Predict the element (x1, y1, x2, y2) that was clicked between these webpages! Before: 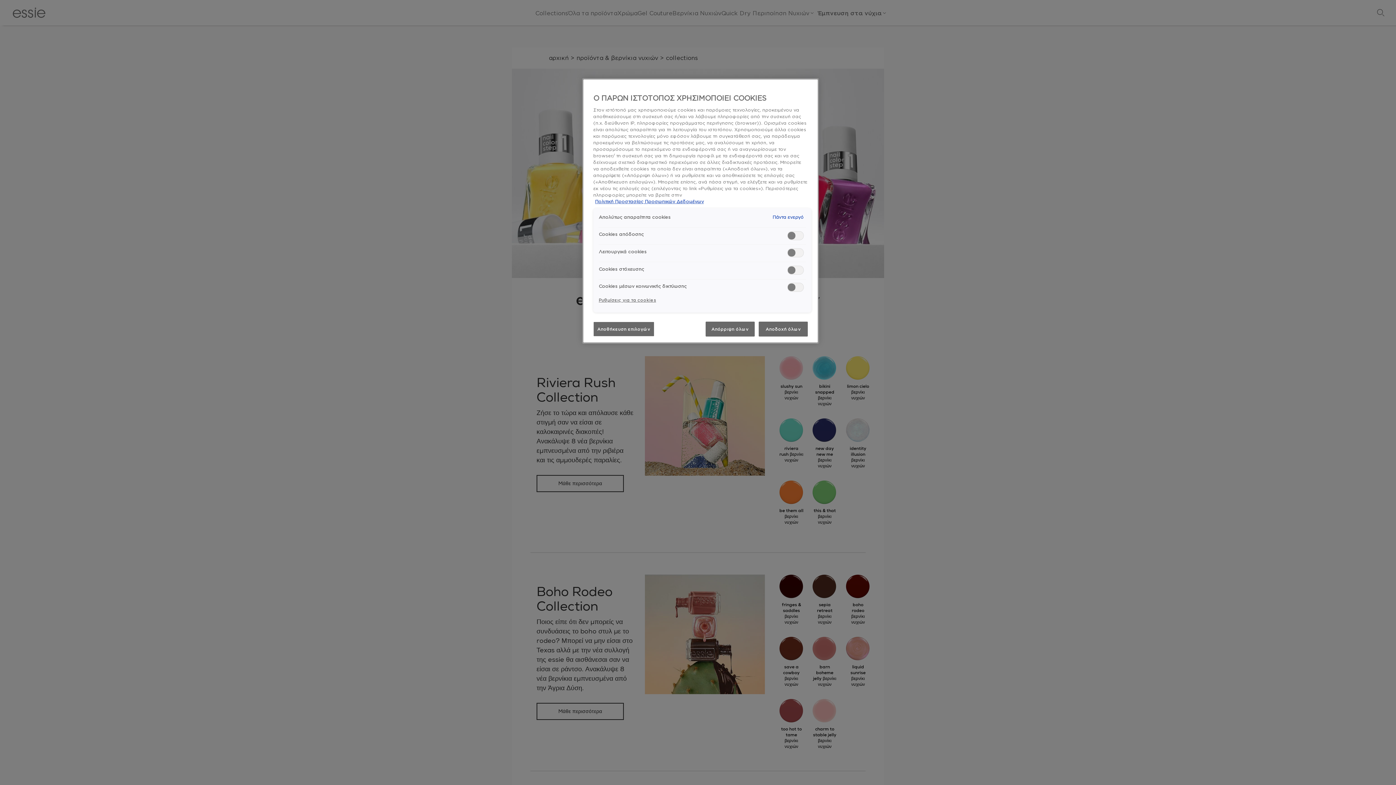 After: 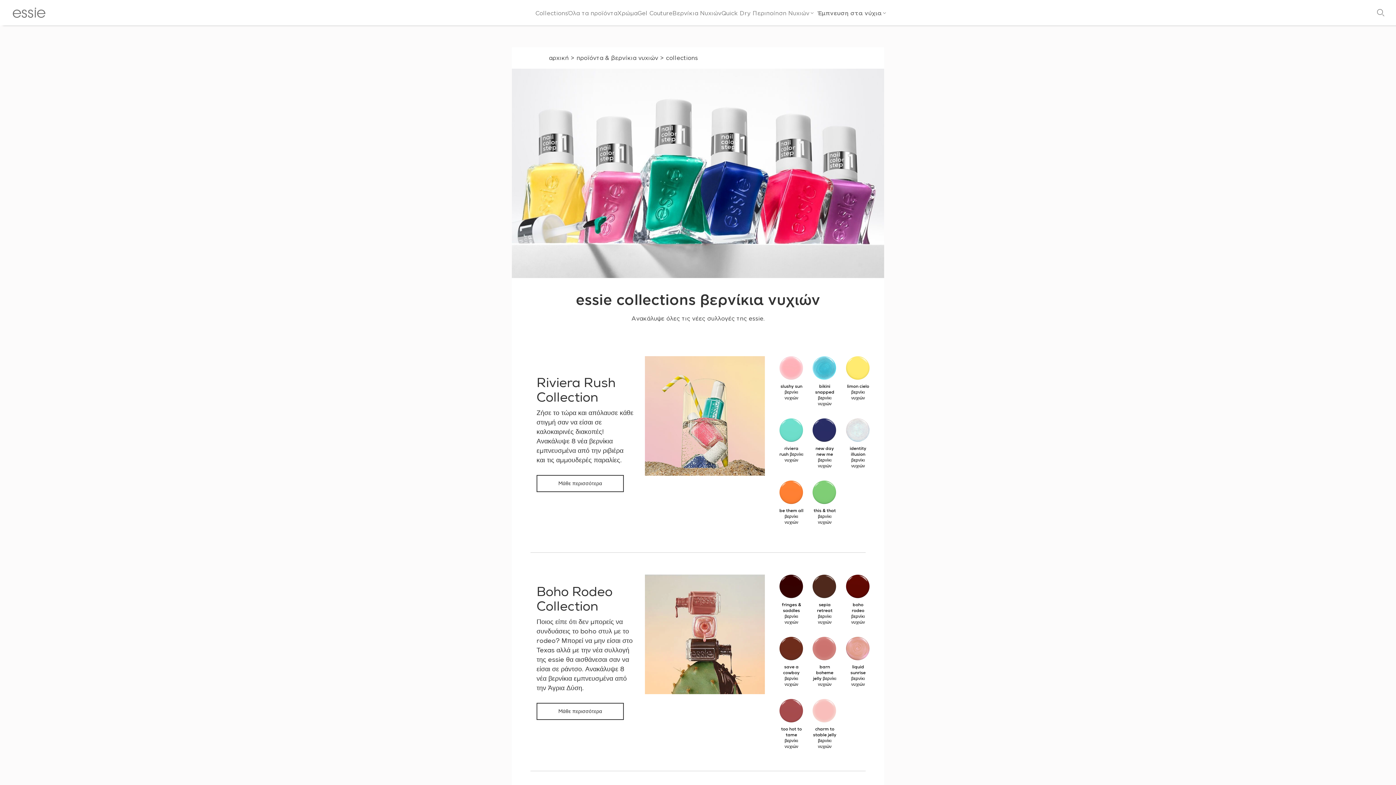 Action: label: Απόρριψη όλων bbox: (705, 321, 754, 336)